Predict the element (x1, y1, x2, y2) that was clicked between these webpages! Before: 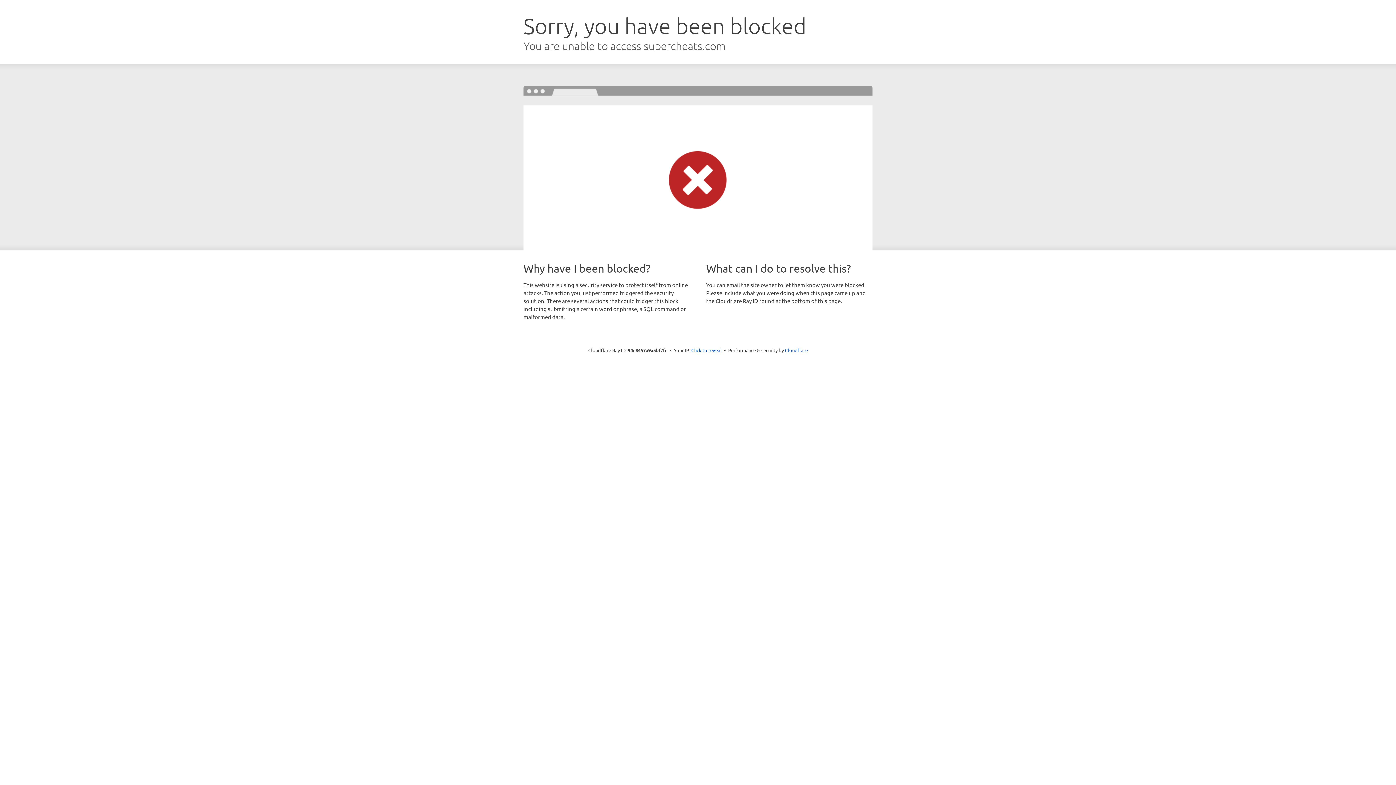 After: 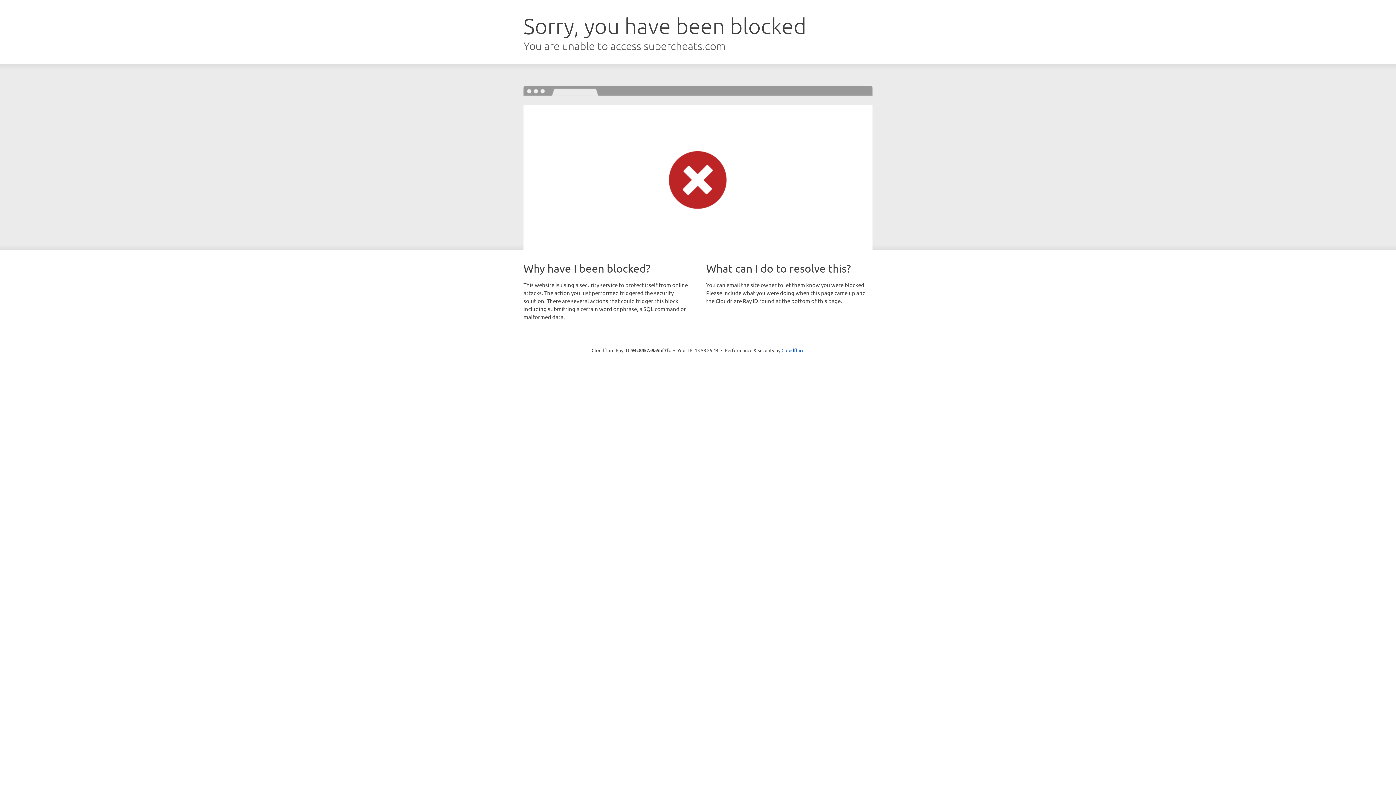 Action: label: Click to reveal bbox: (691, 346, 722, 353)